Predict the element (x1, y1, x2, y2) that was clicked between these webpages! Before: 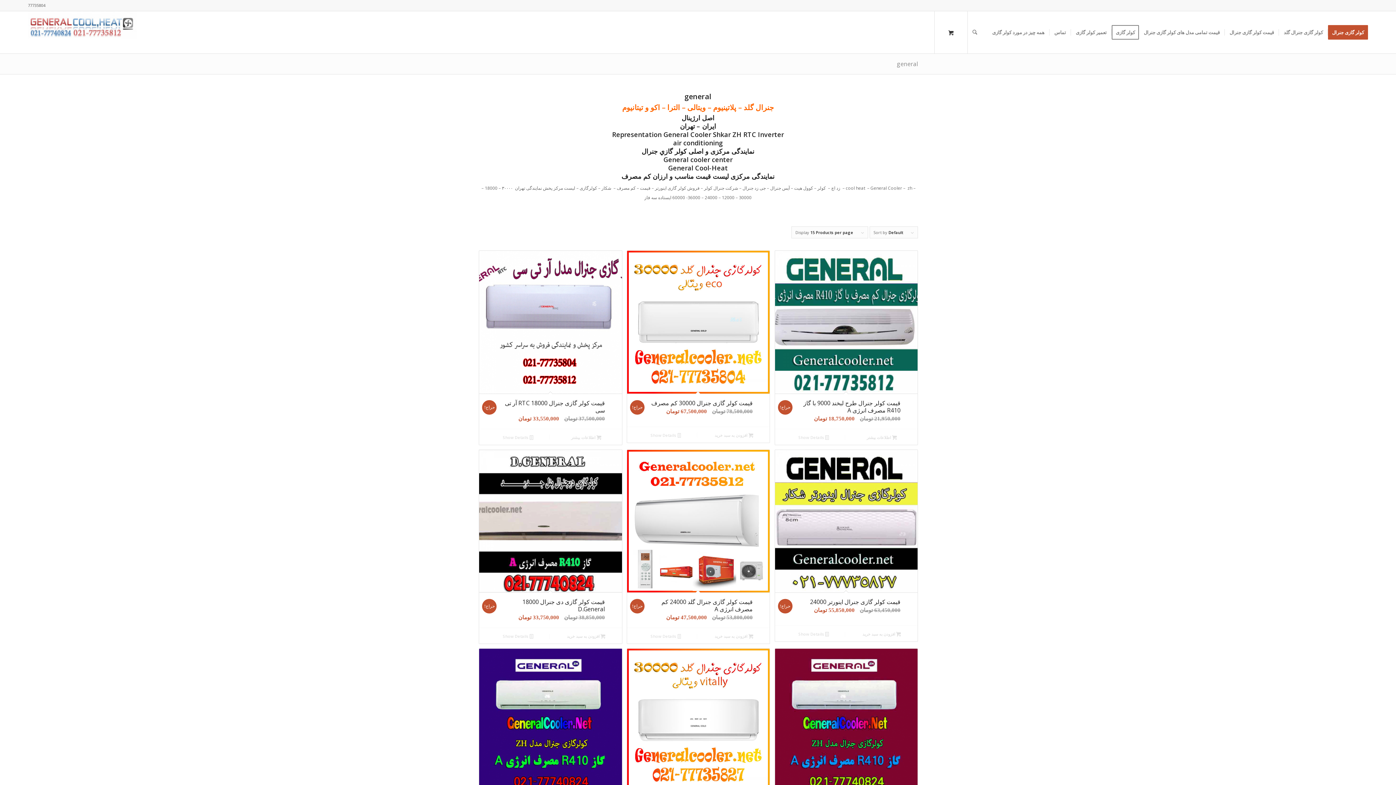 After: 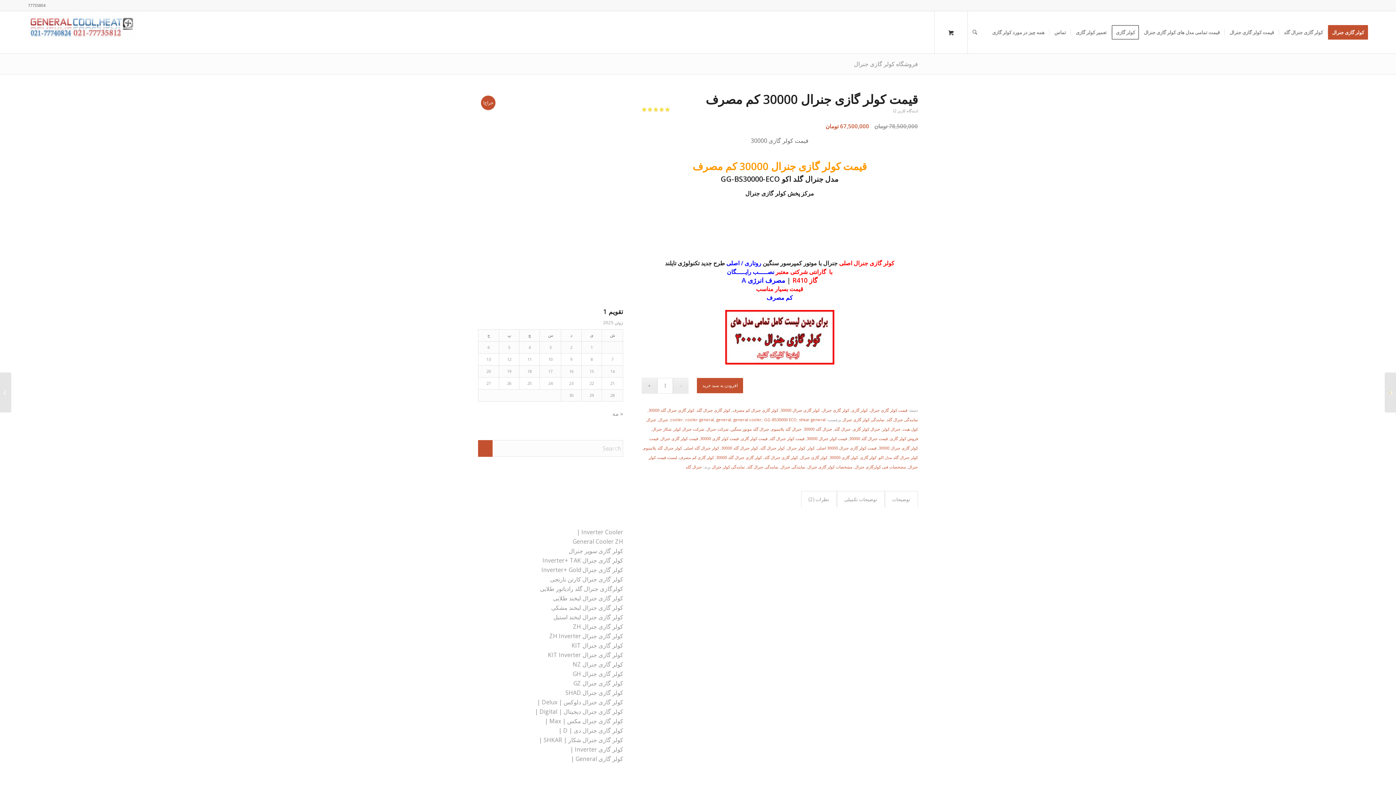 Action: label:  Show Details bbox: (631, 430, 700, 439)